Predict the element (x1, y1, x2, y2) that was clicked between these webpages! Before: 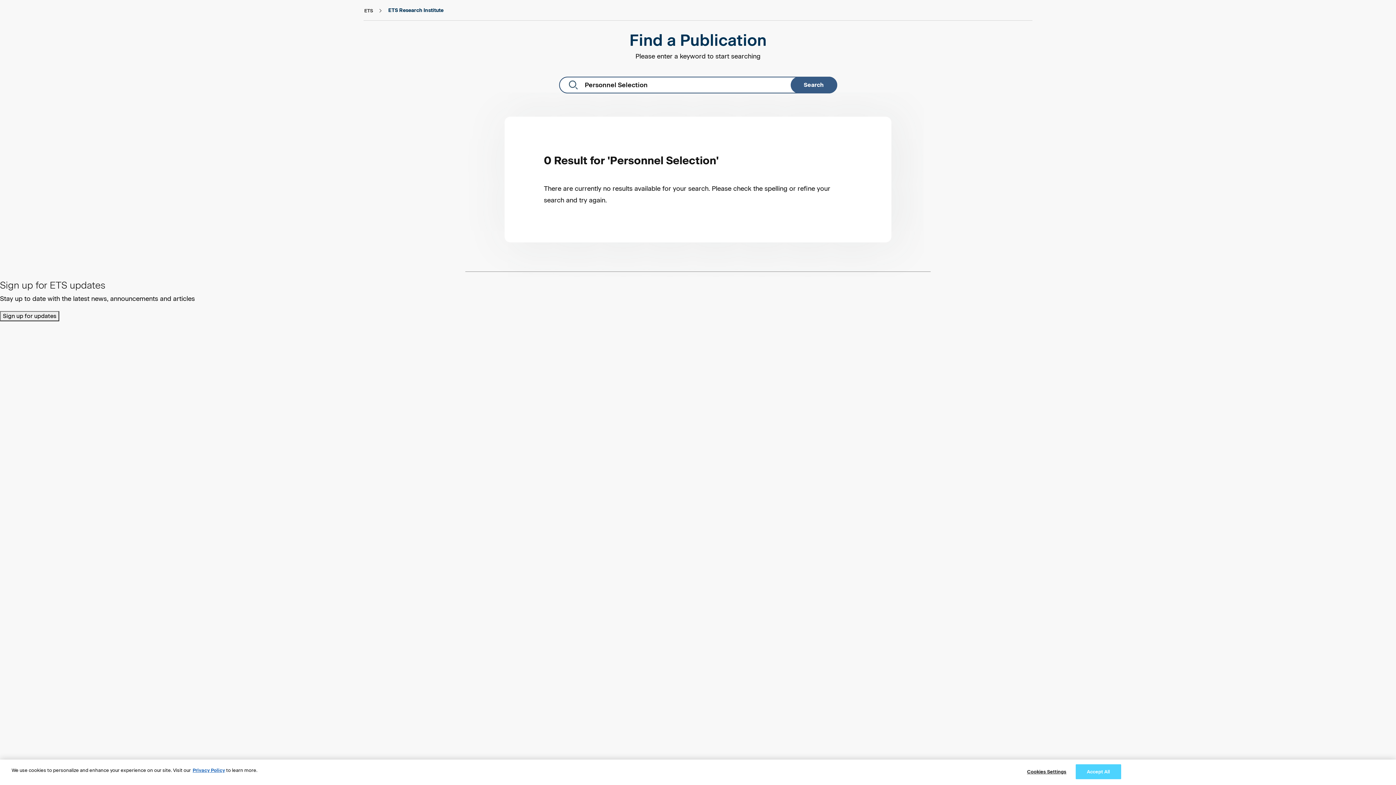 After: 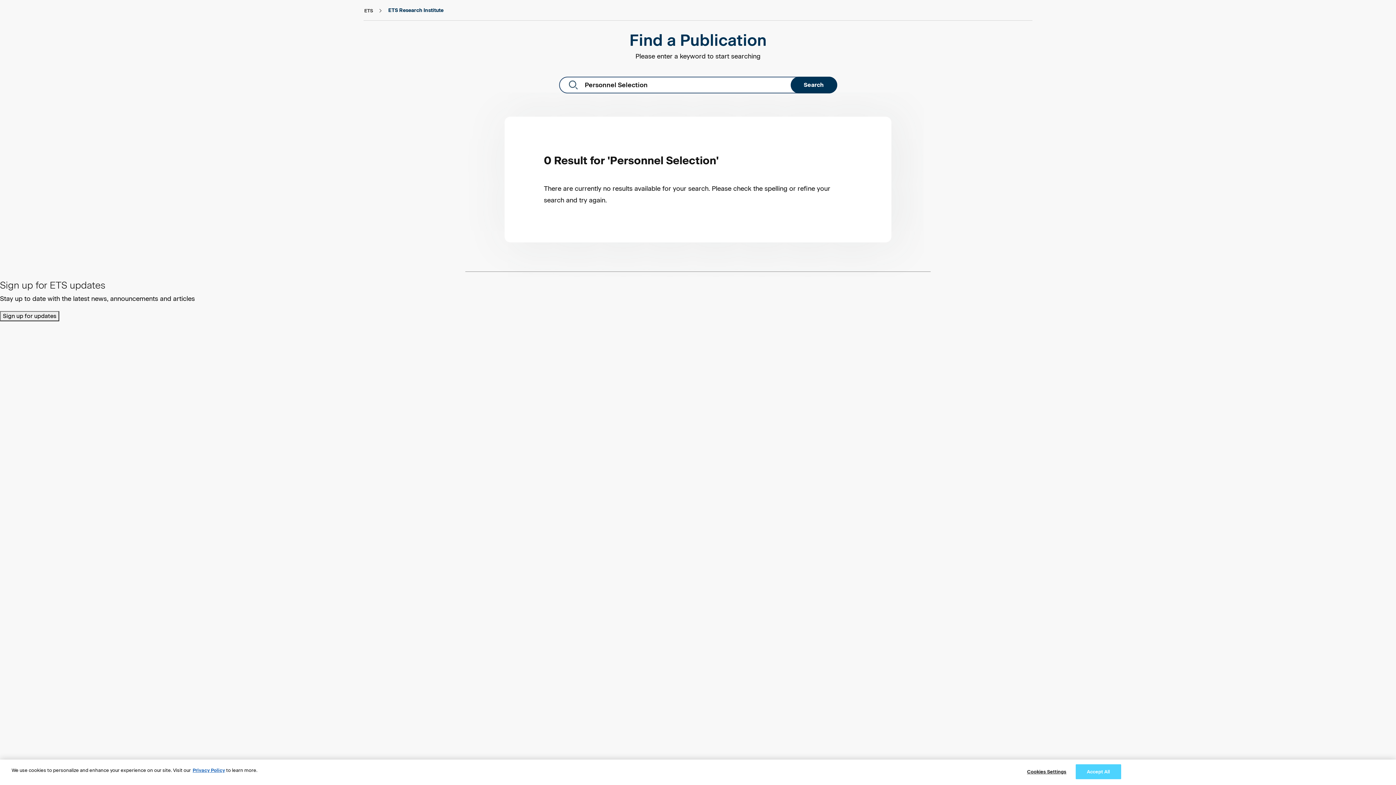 Action: bbox: (790, 76, 837, 93) label: Search